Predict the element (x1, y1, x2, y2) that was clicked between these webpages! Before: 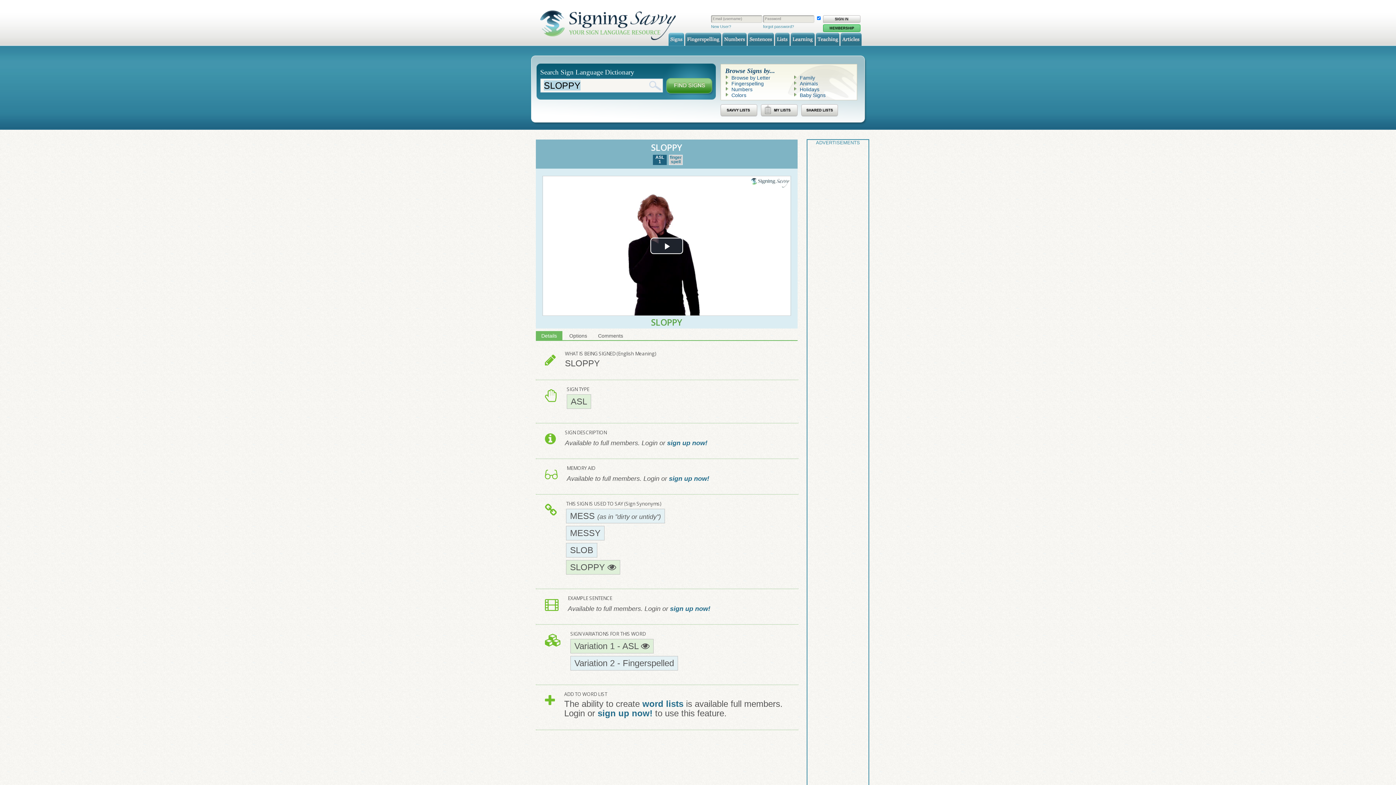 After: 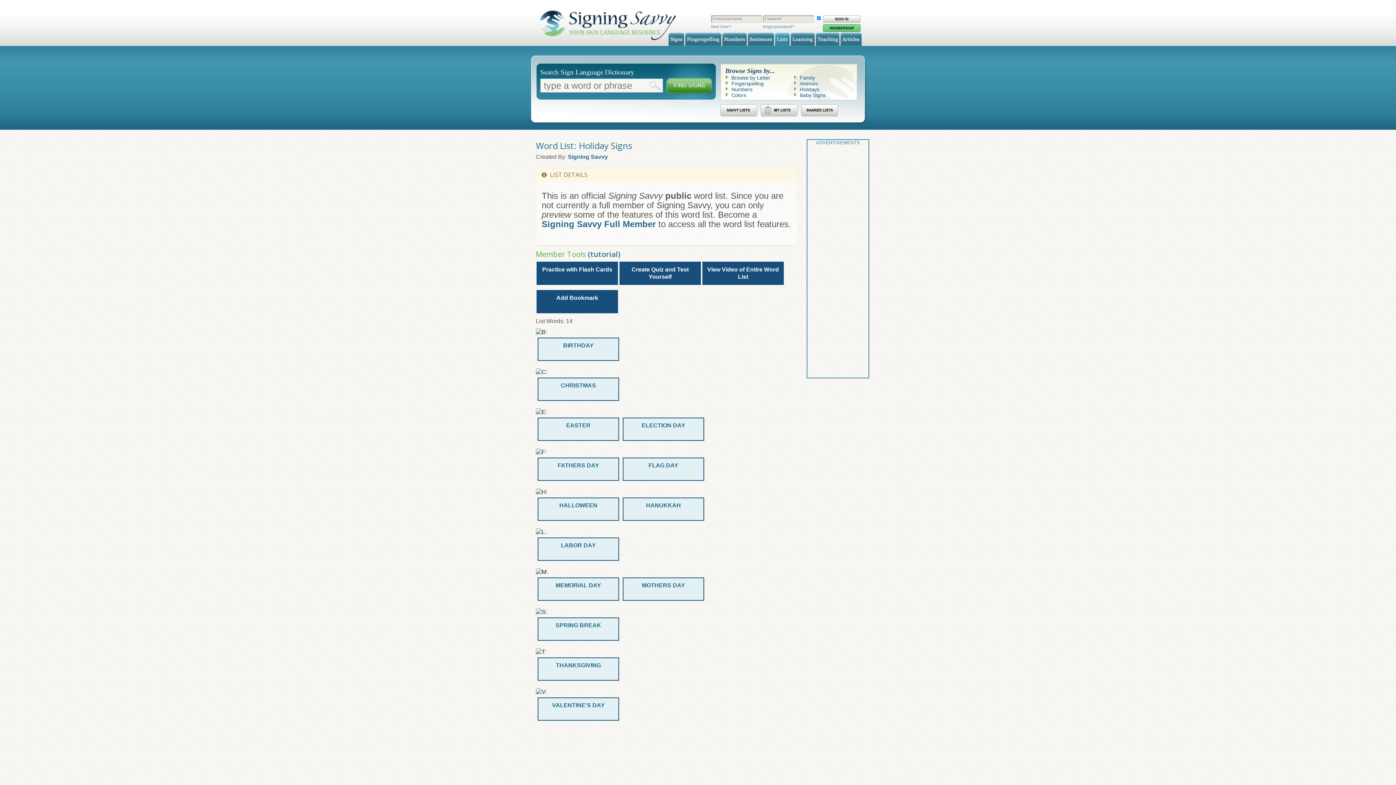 Action: label: Holidays bbox: (800, 86, 819, 92)